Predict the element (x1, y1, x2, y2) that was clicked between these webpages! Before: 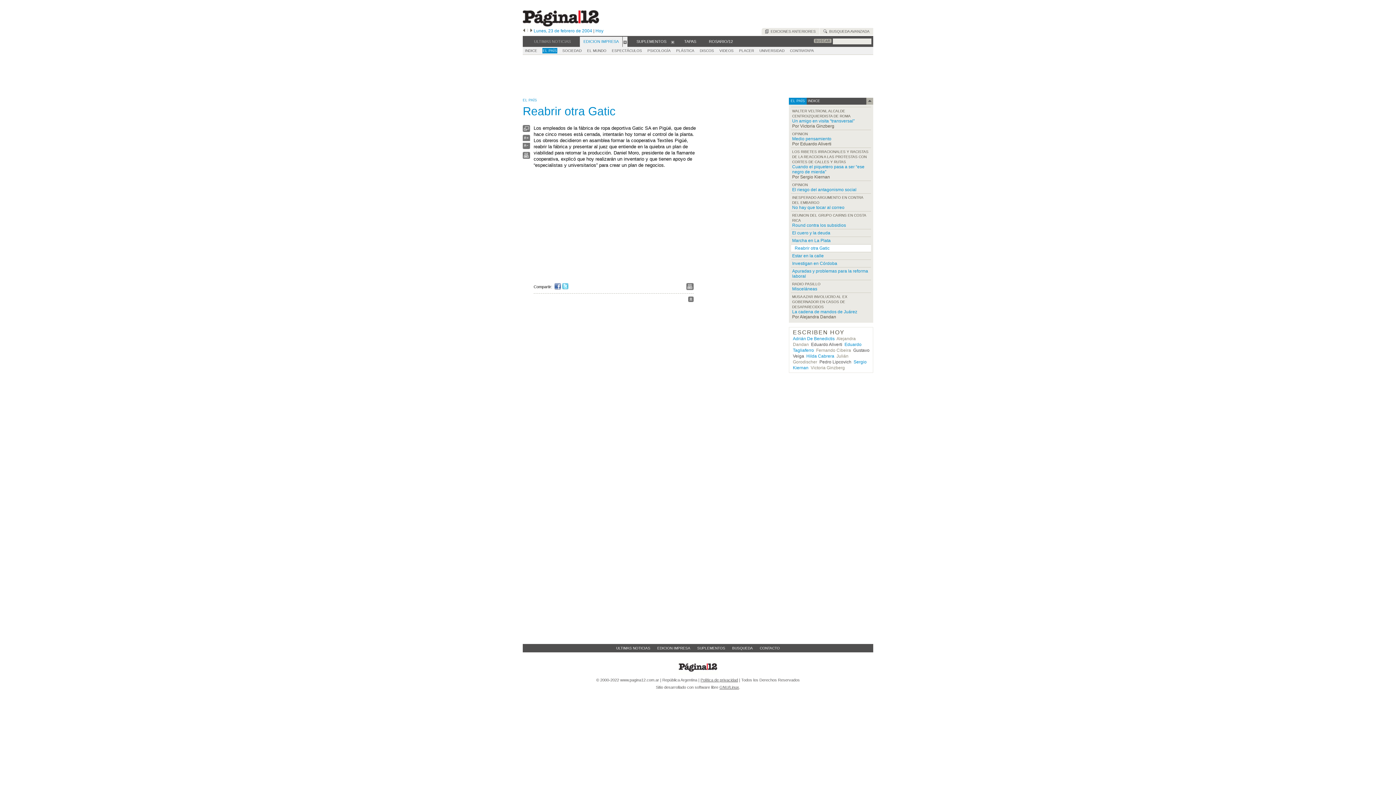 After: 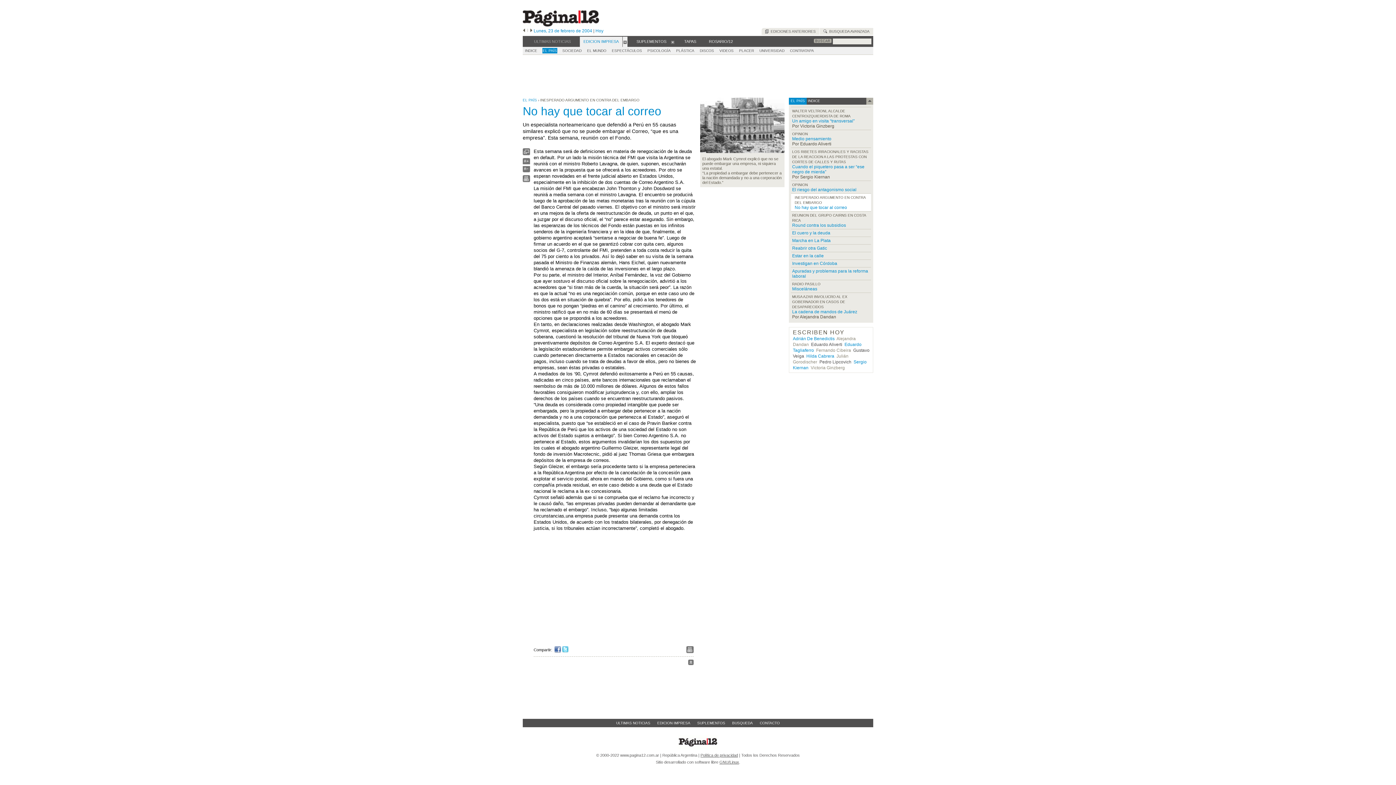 Action: label: No hay que tocar al correo bbox: (792, 205, 844, 210)